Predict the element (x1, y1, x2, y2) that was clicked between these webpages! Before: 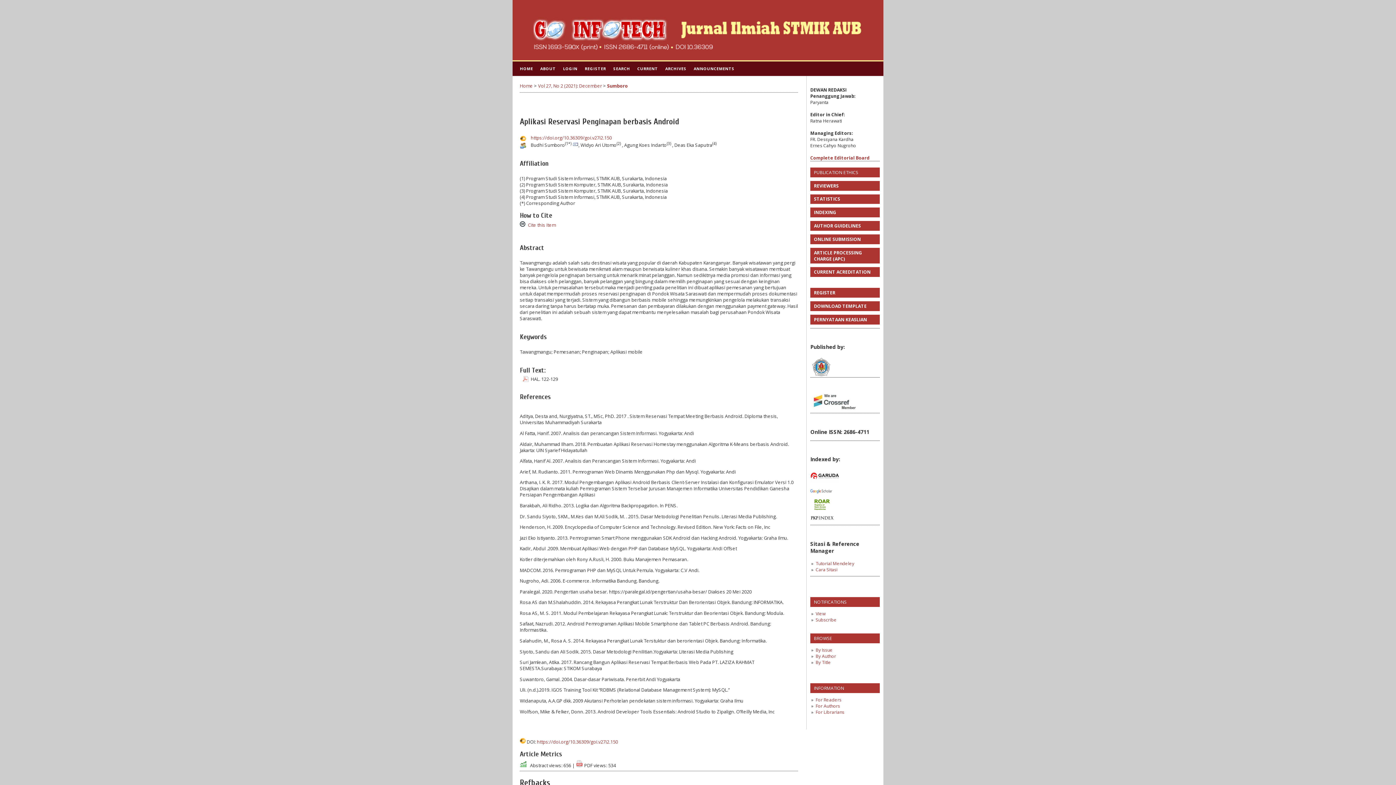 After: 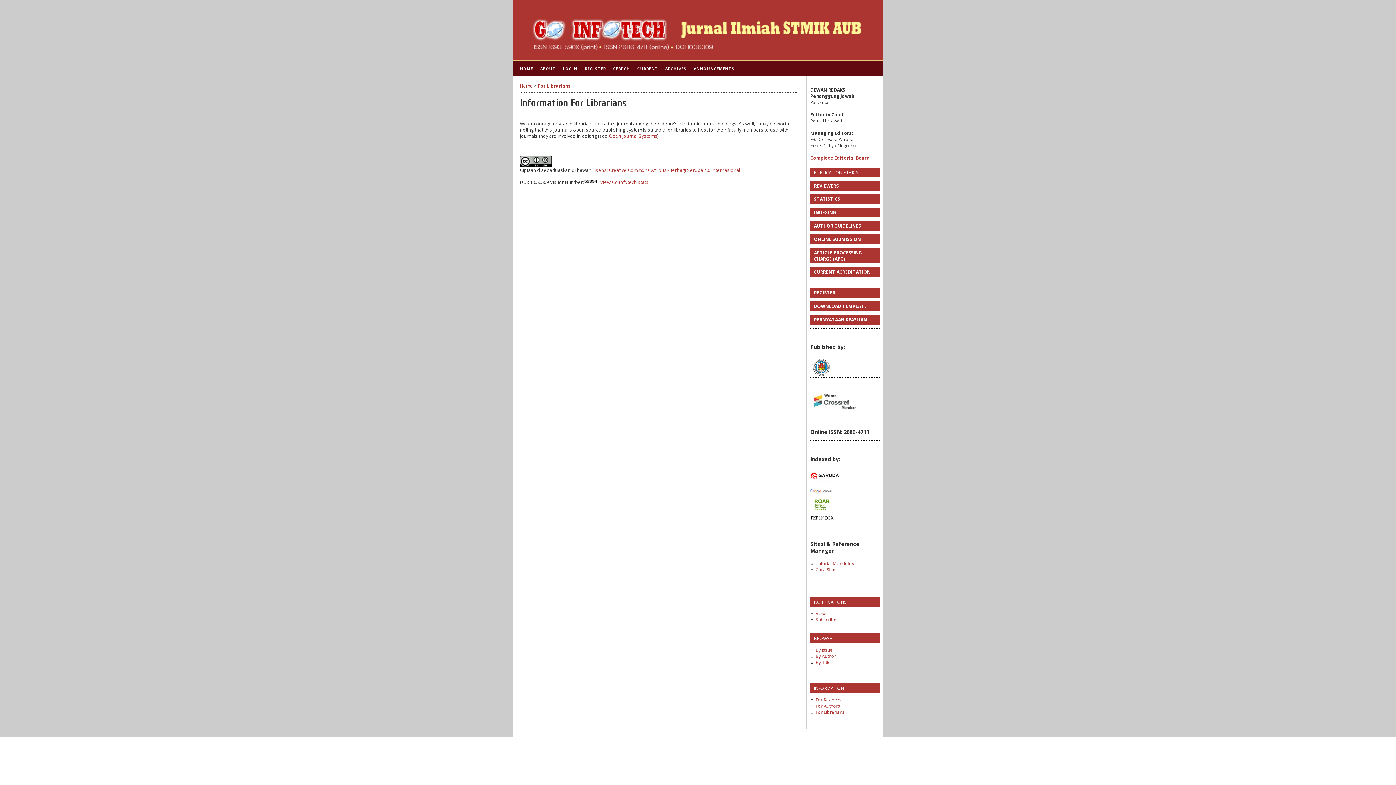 Action: bbox: (815, 709, 844, 715) label: For Librarians